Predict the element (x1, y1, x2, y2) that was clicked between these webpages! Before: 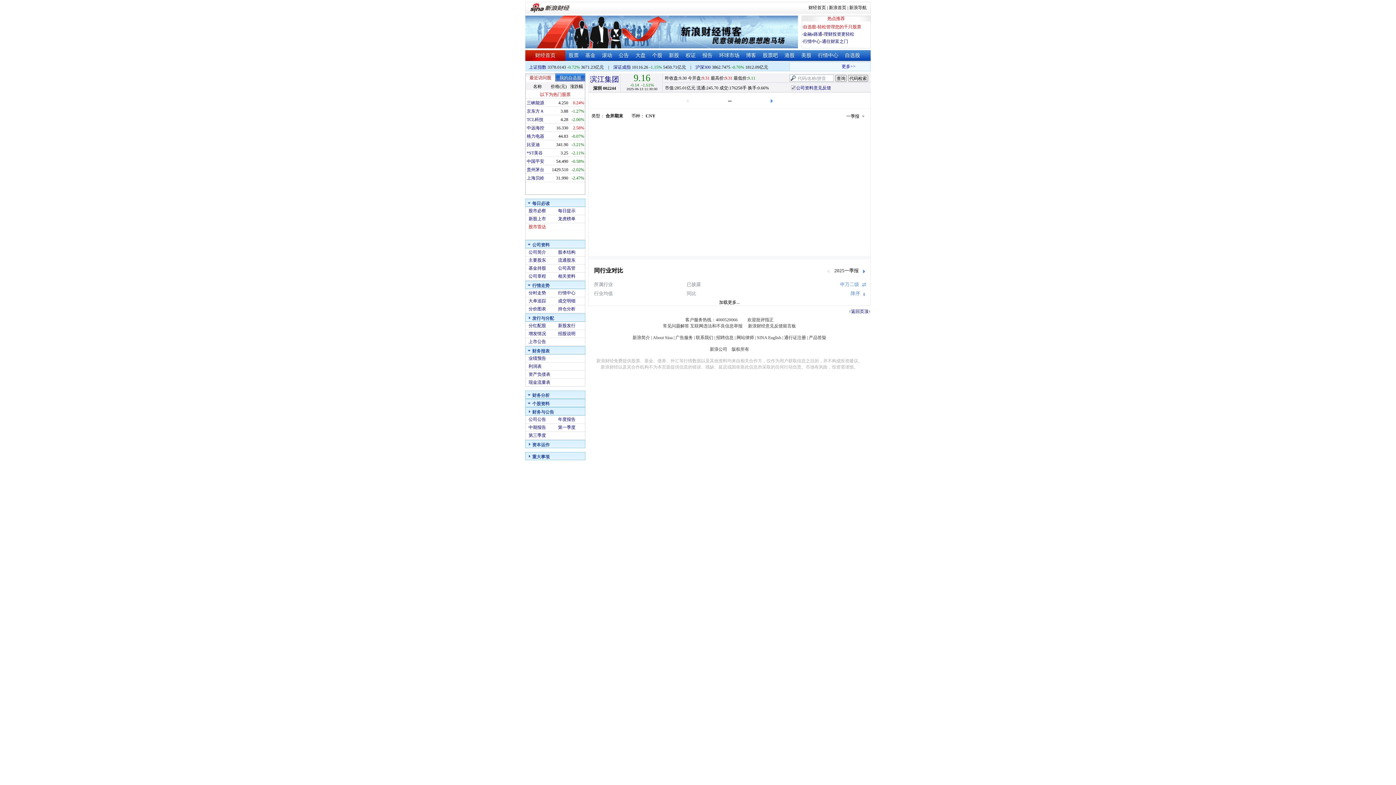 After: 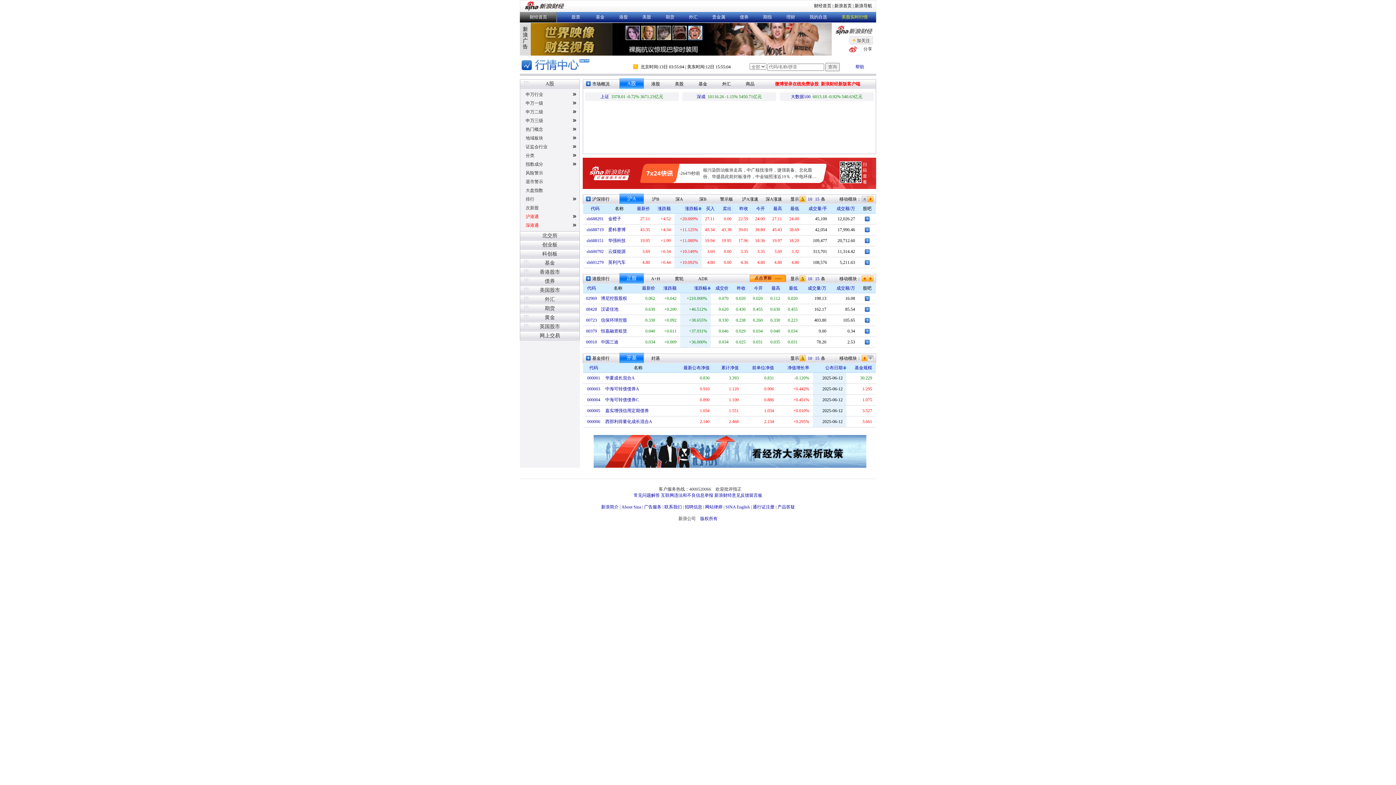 Action: bbox: (558, 290, 575, 295) label: 行情中心